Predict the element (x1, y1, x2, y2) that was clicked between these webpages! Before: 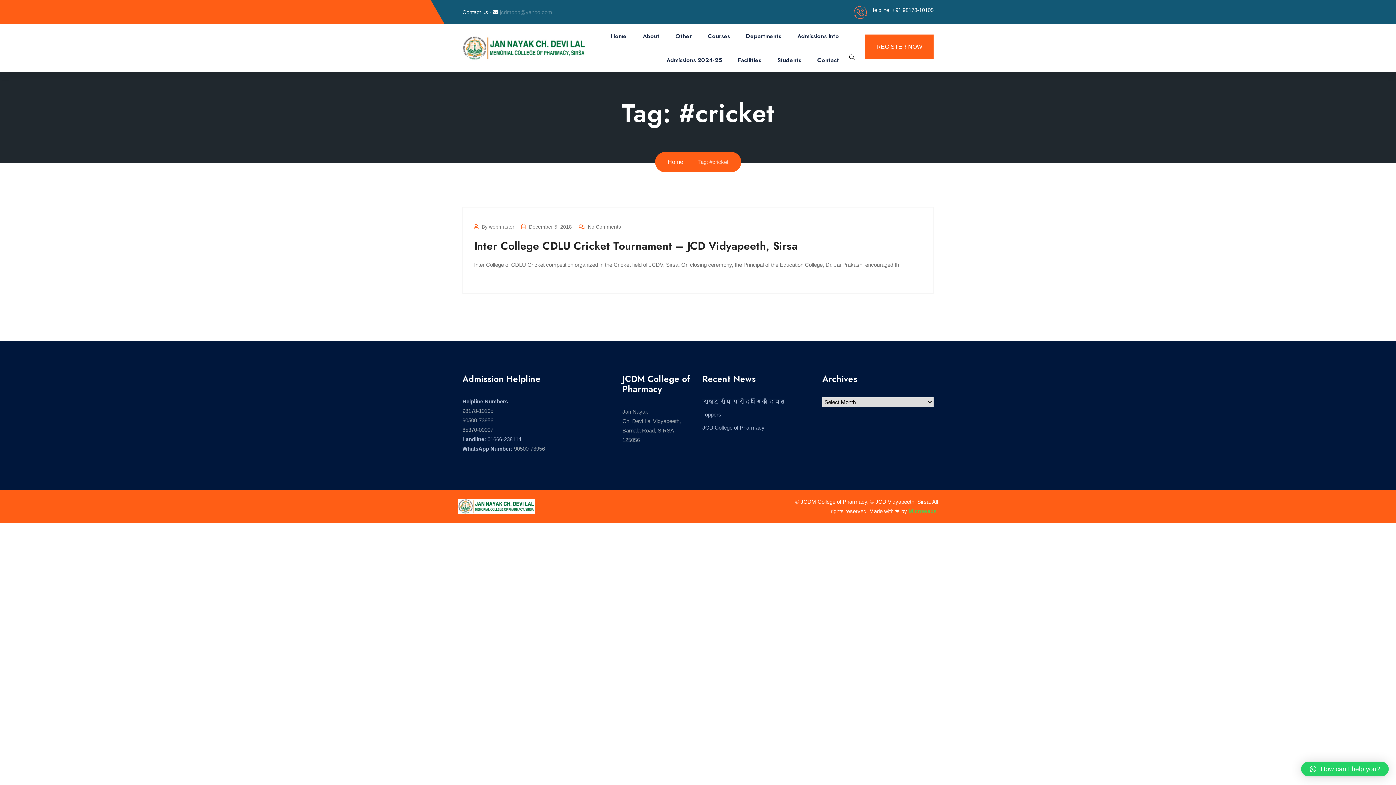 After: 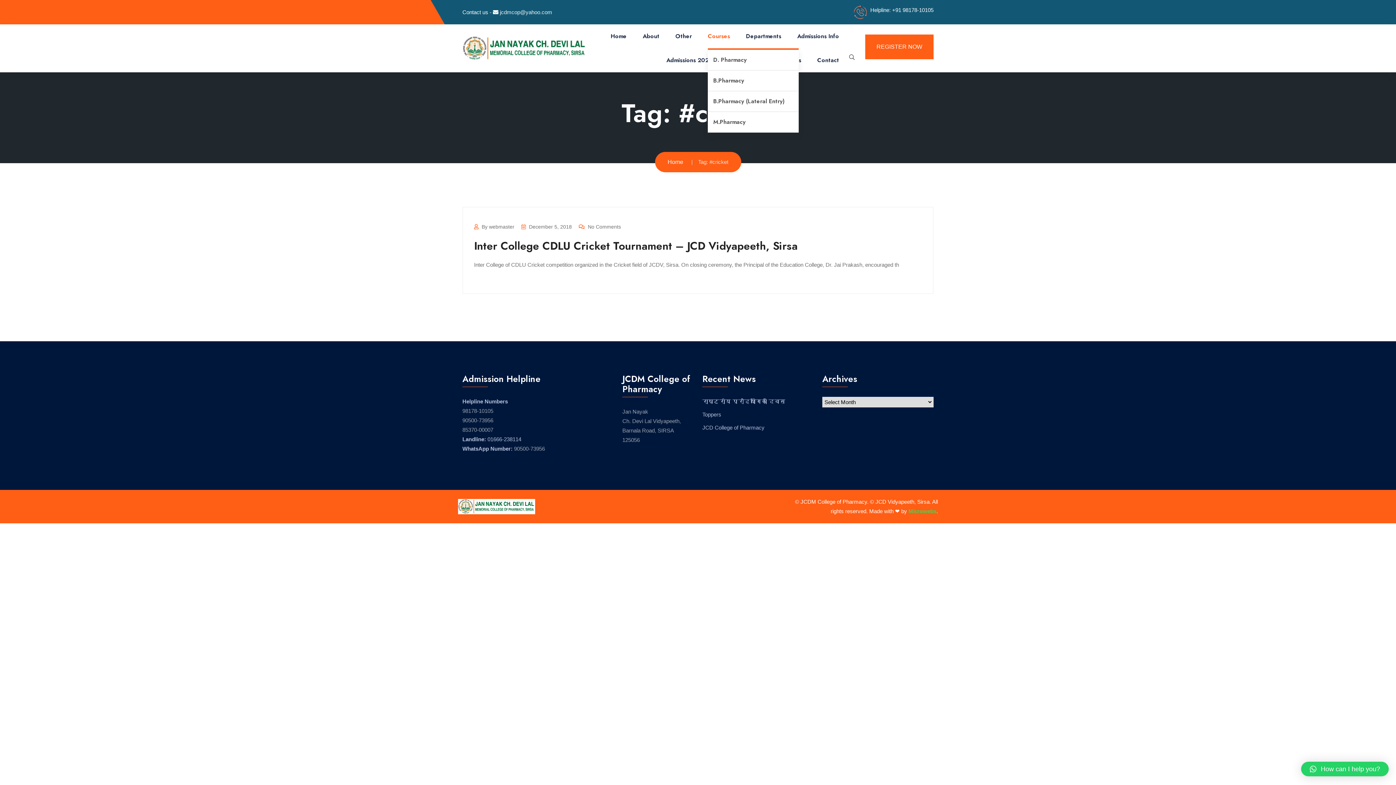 Action: bbox: (708, 24, 730, 48) label: Courses